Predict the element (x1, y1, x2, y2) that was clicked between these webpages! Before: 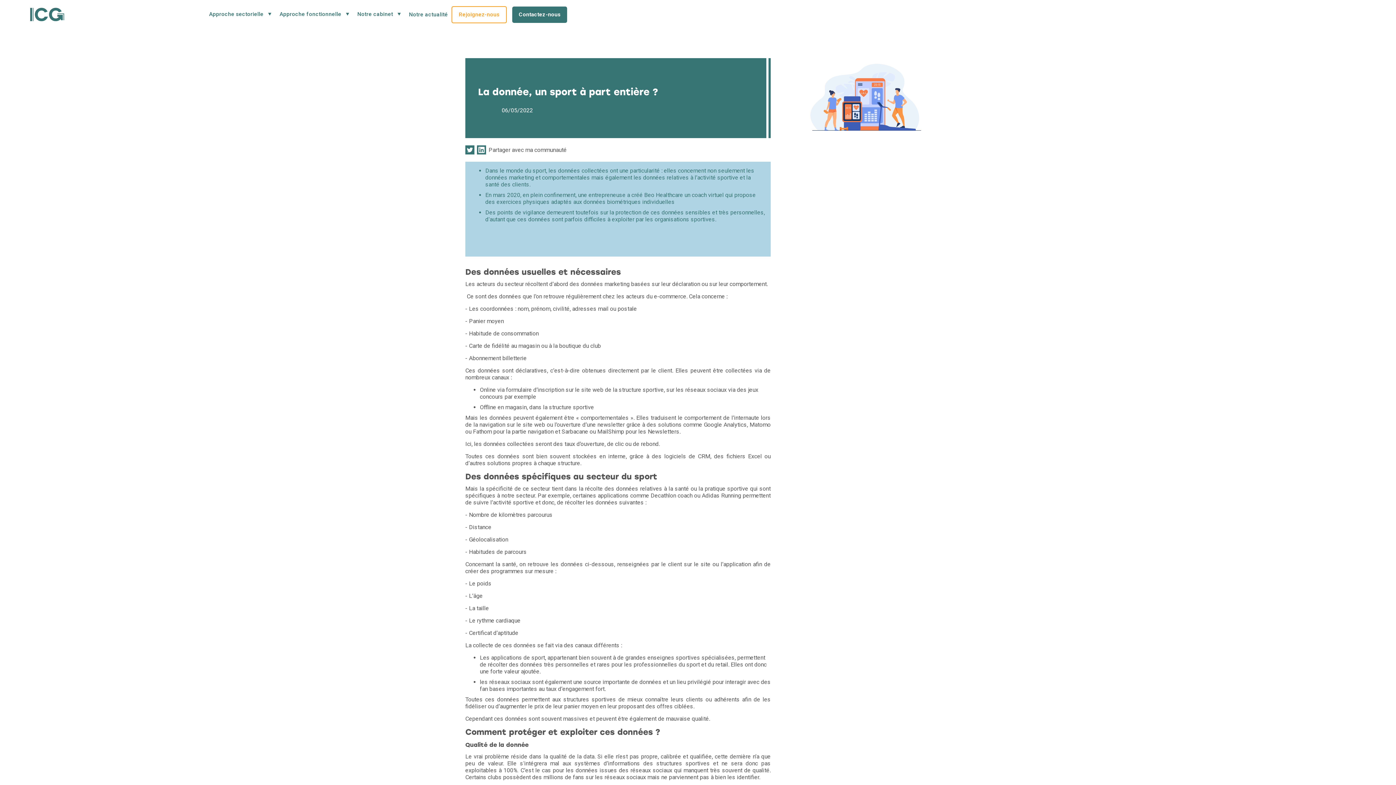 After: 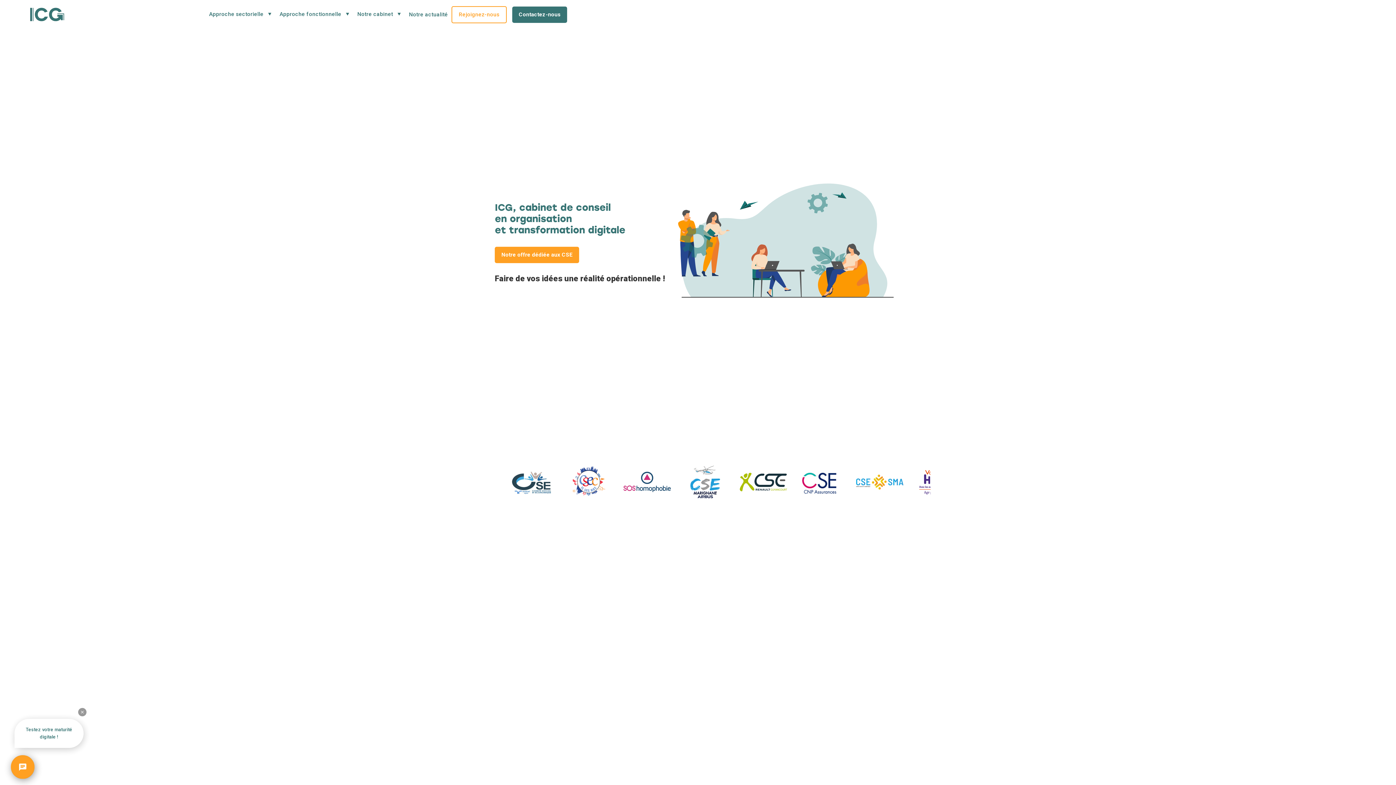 Action: label: home bbox: (29, 4, 65, 24)